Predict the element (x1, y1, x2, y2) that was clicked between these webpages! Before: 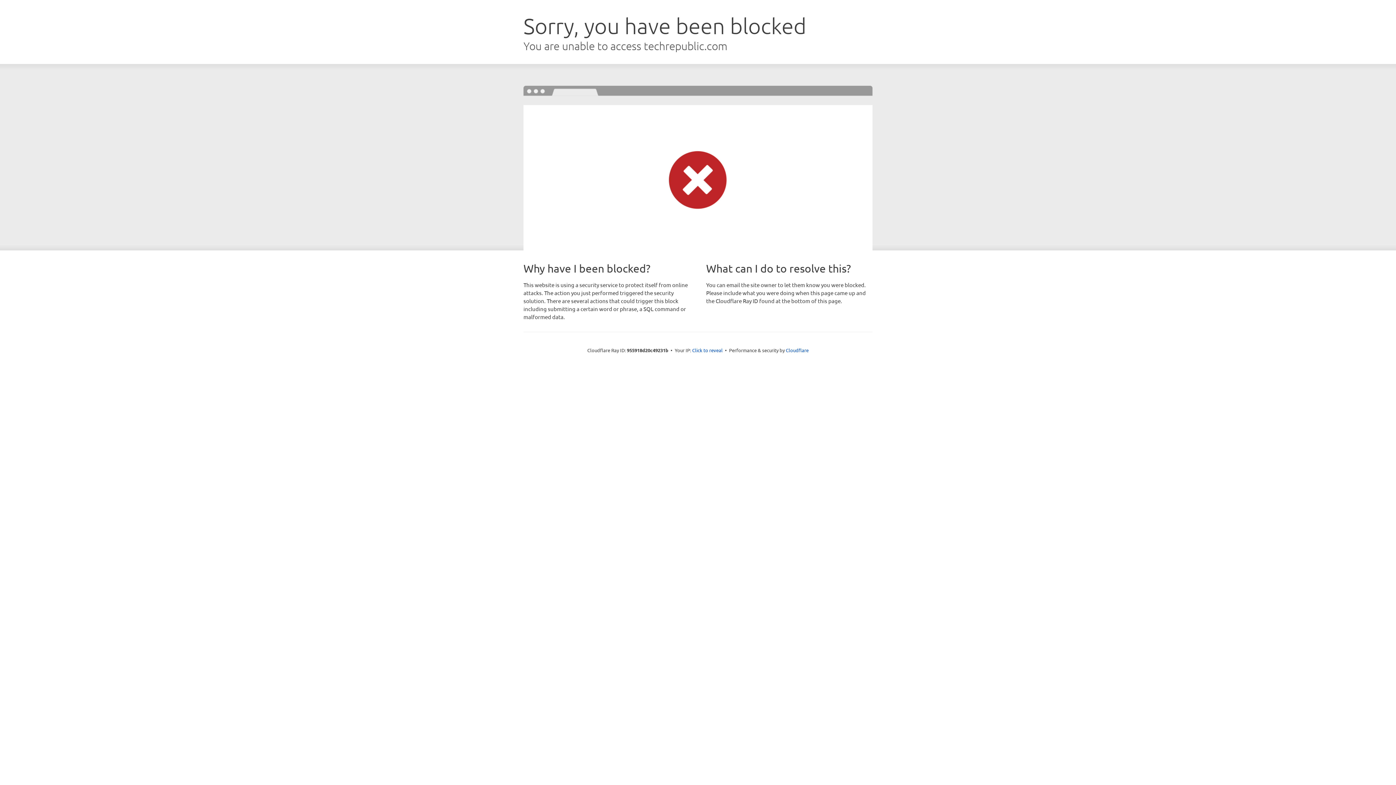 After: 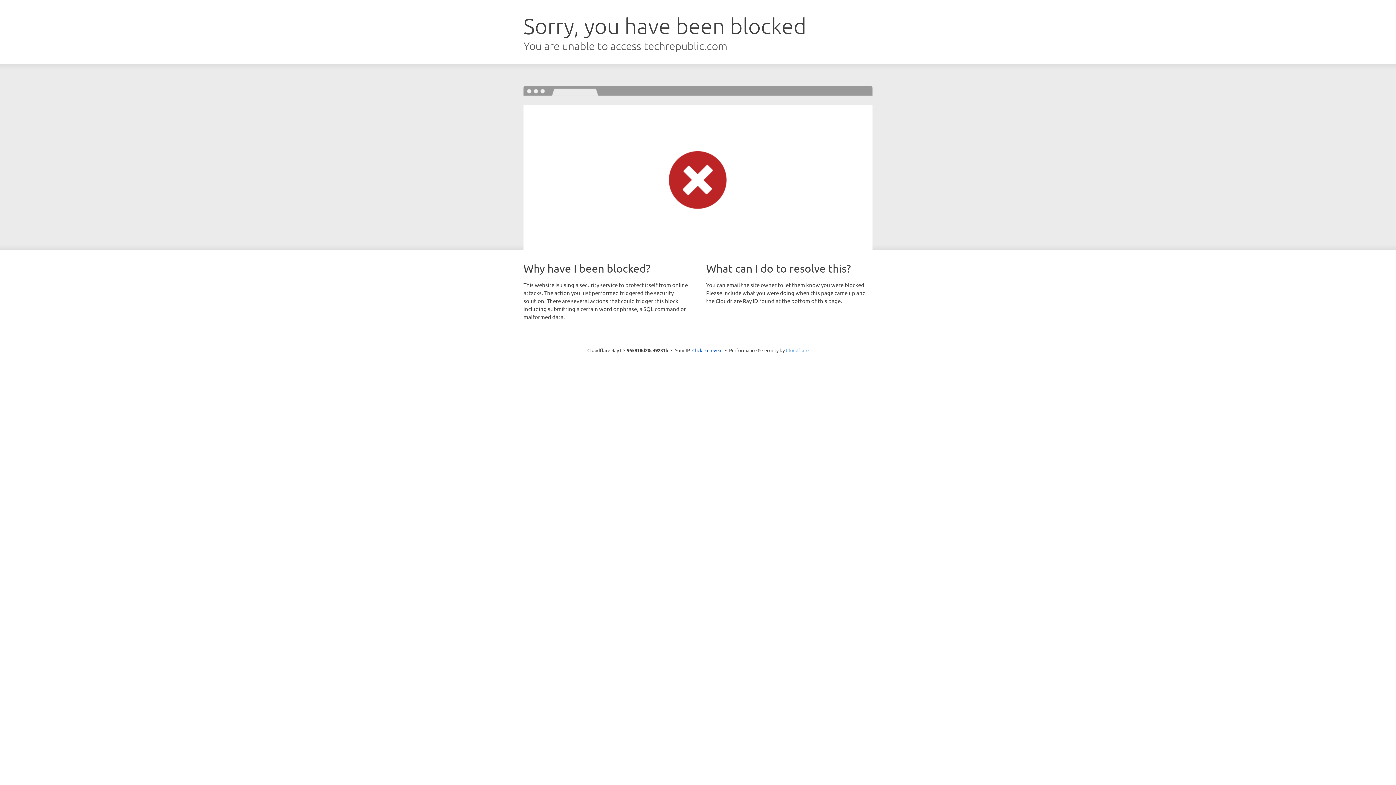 Action: label: Cloudflare bbox: (786, 347, 808, 353)